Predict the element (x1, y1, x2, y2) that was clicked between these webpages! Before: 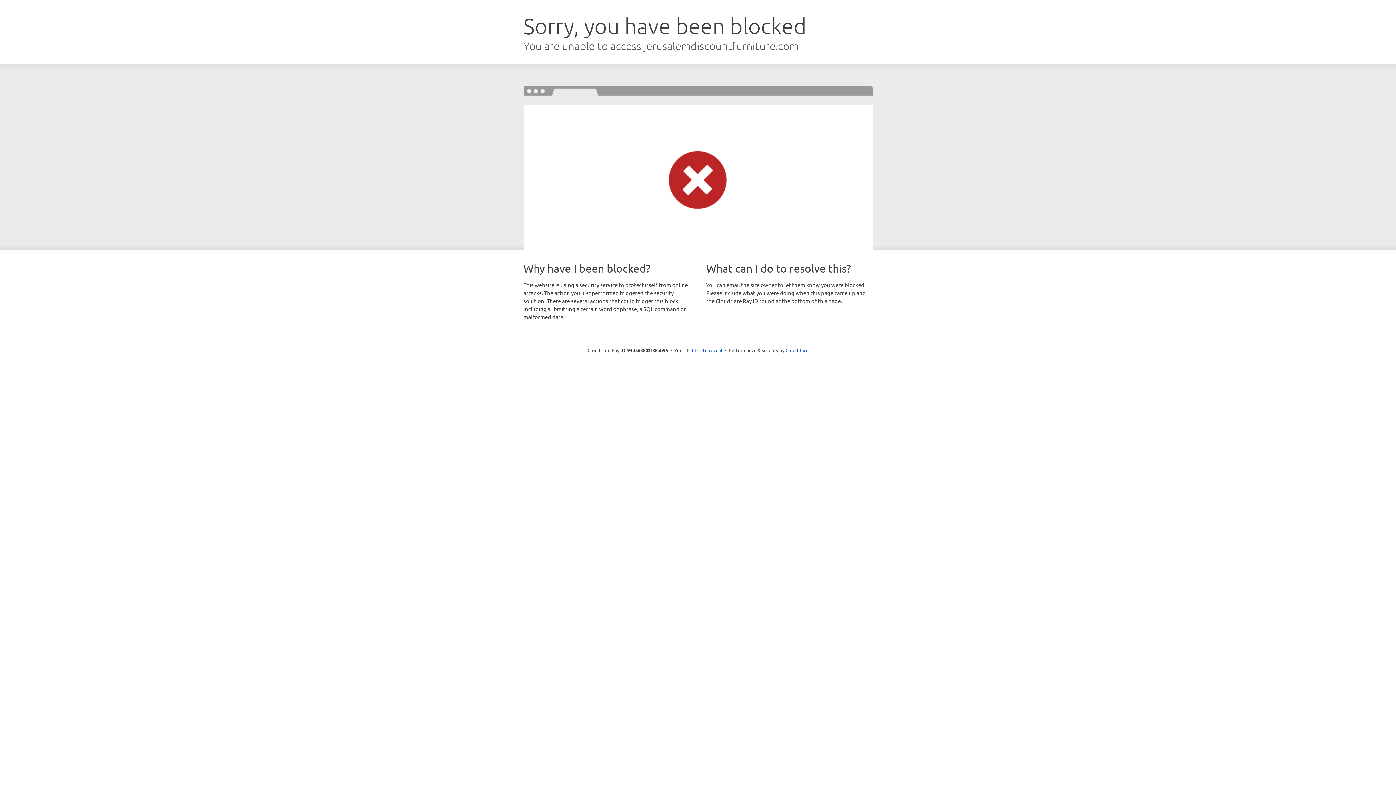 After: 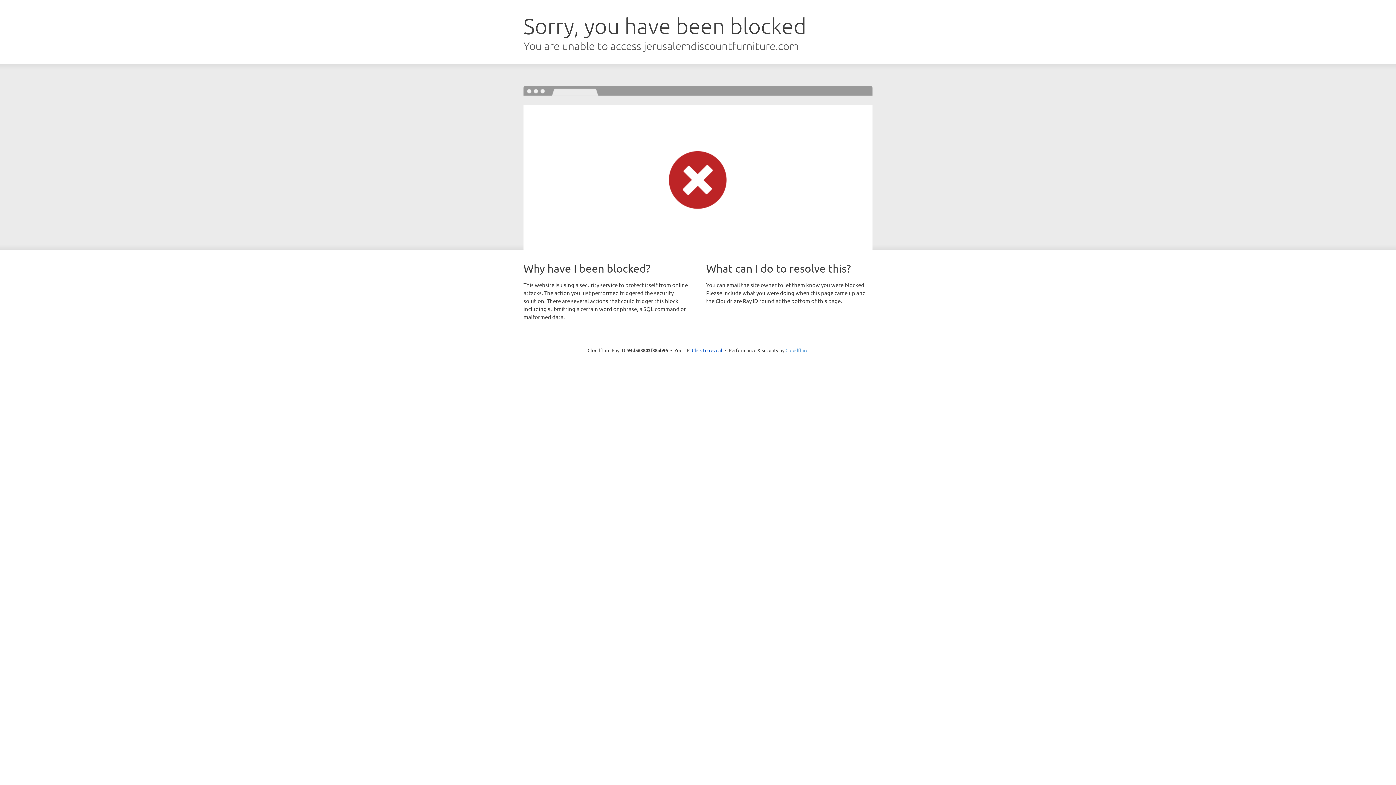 Action: label: Cloudflare bbox: (785, 347, 808, 353)